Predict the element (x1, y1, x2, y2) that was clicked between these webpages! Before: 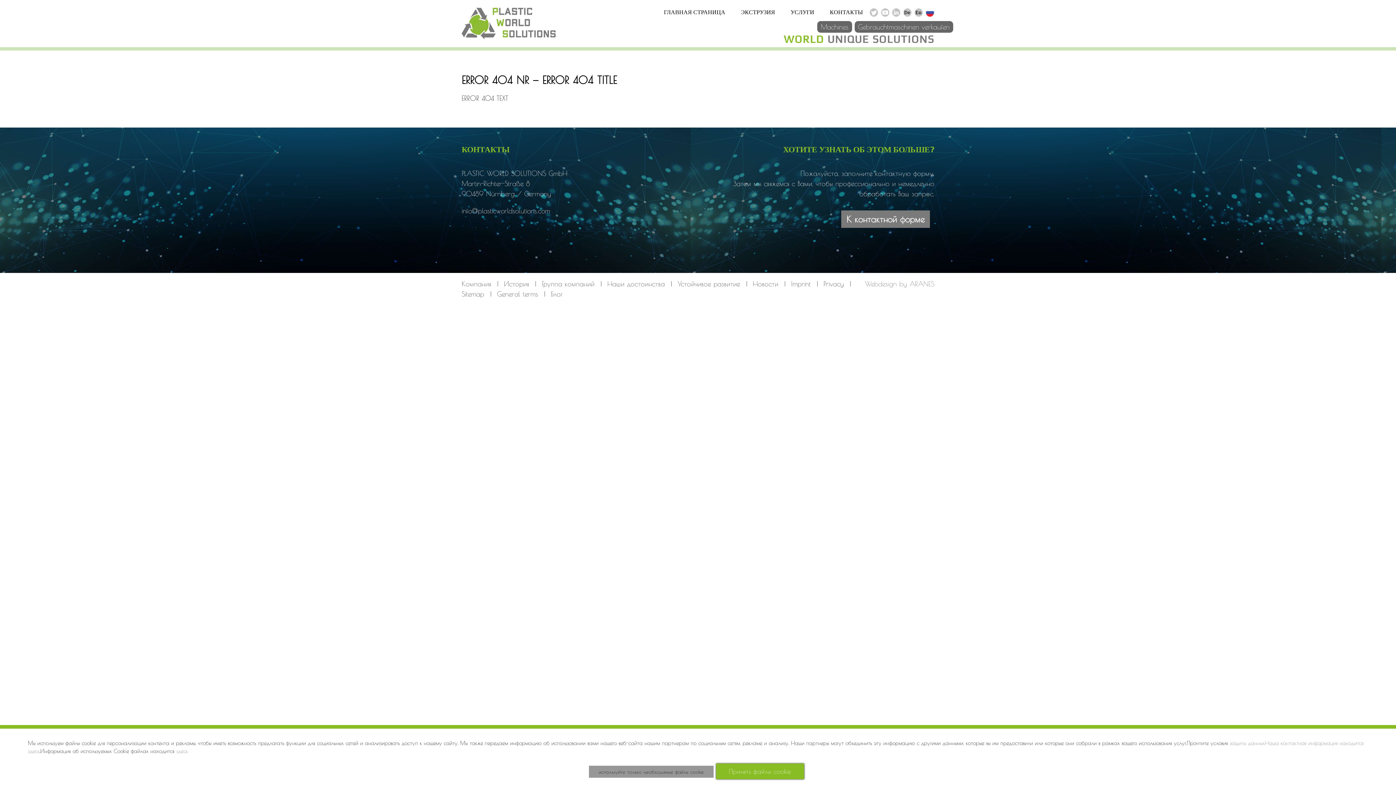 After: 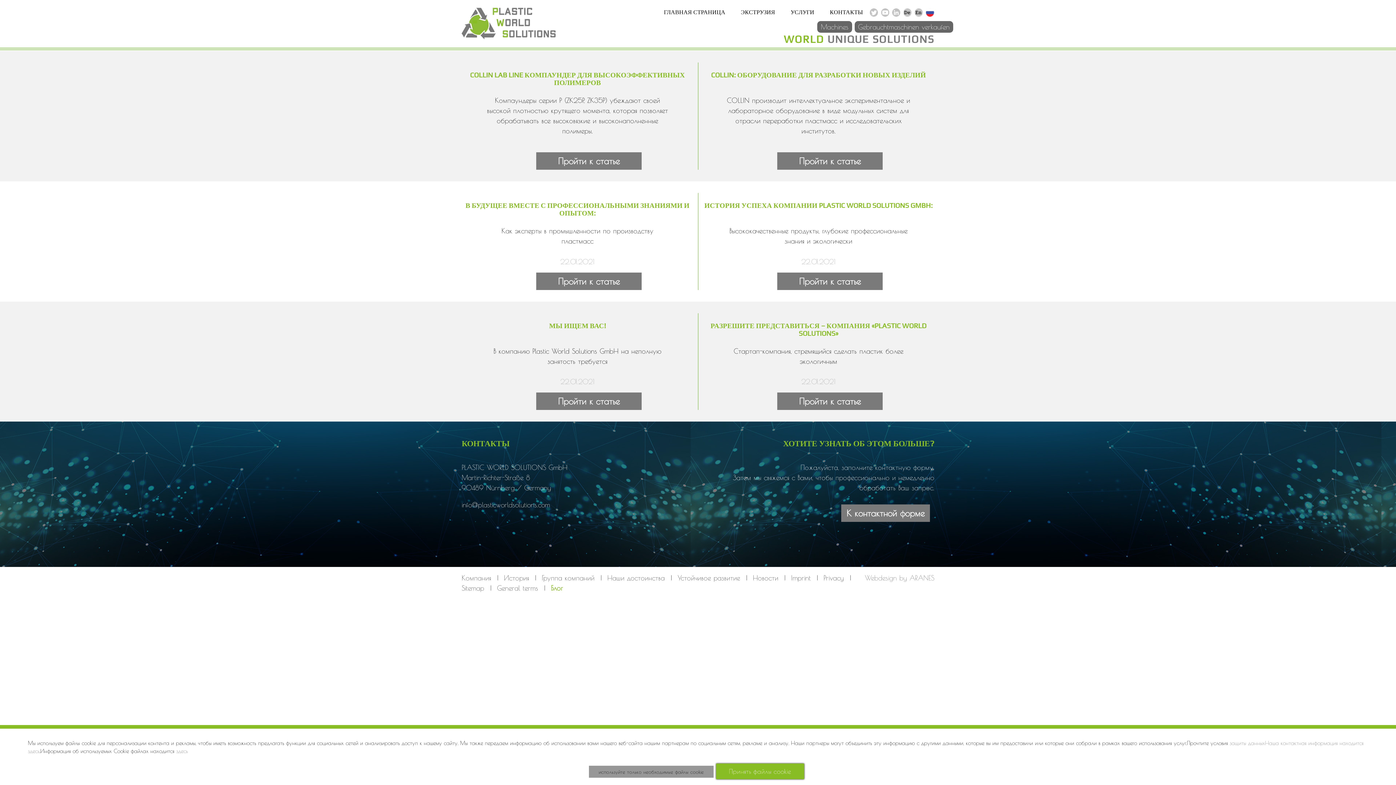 Action: bbox: (551, 290, 563, 298) label: Блог